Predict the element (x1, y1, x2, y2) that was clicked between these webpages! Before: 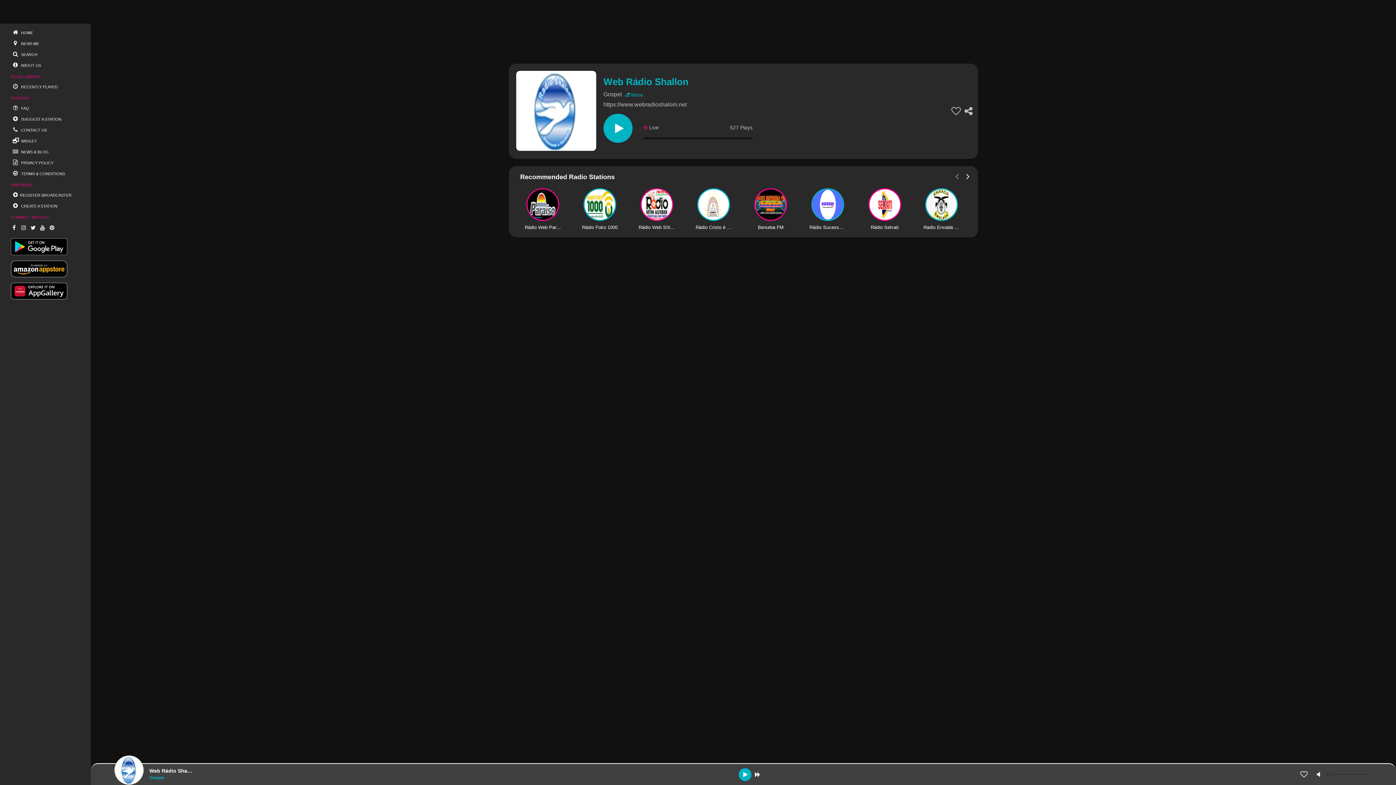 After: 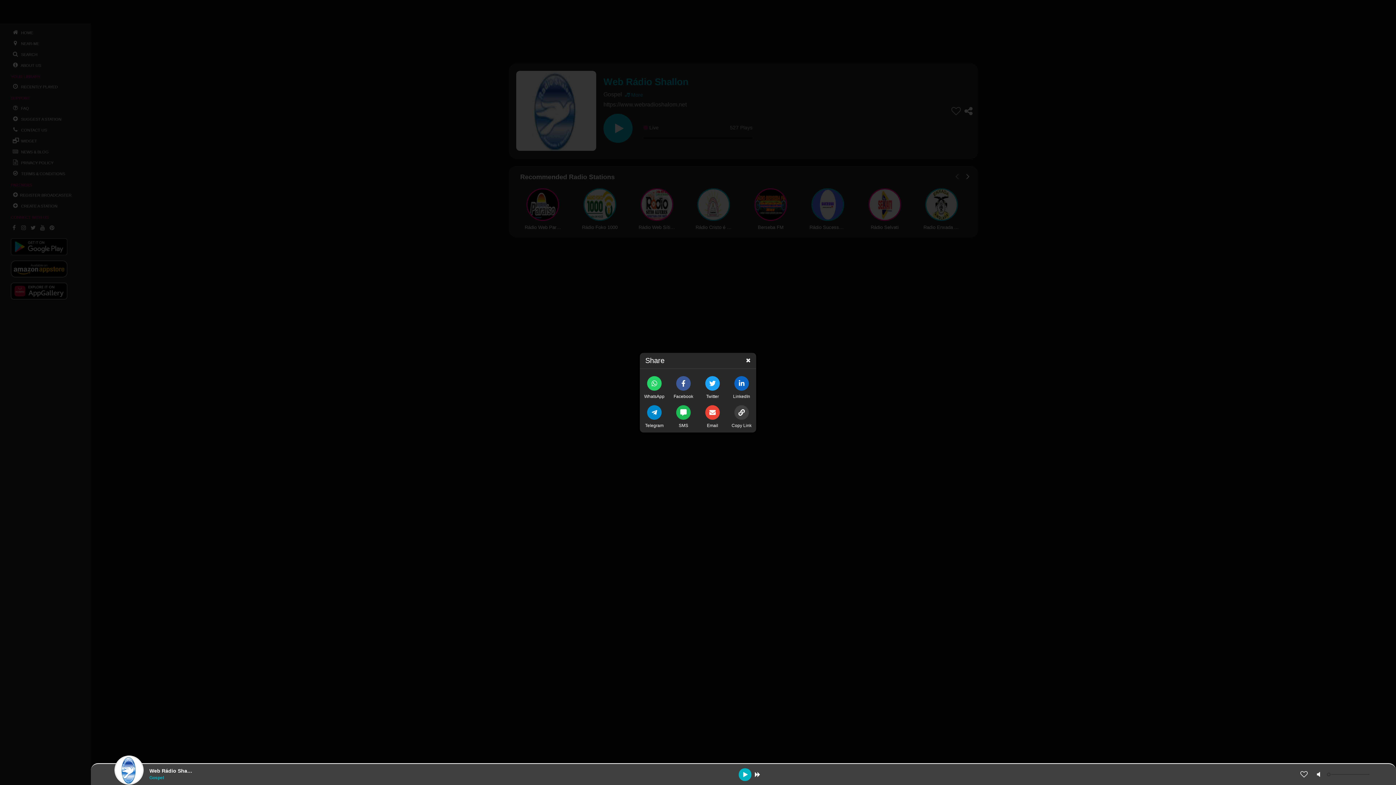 Action: bbox: (964, 105, 972, 116)